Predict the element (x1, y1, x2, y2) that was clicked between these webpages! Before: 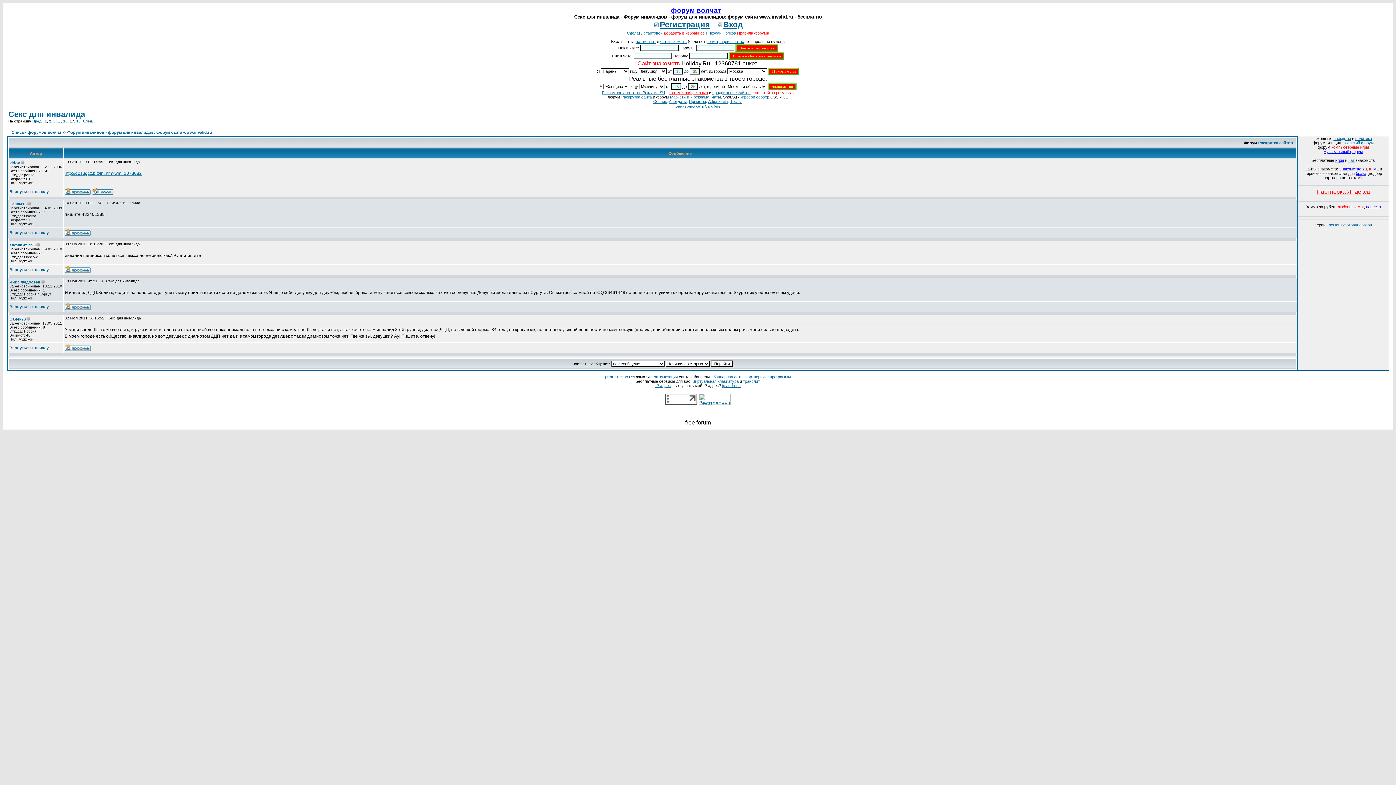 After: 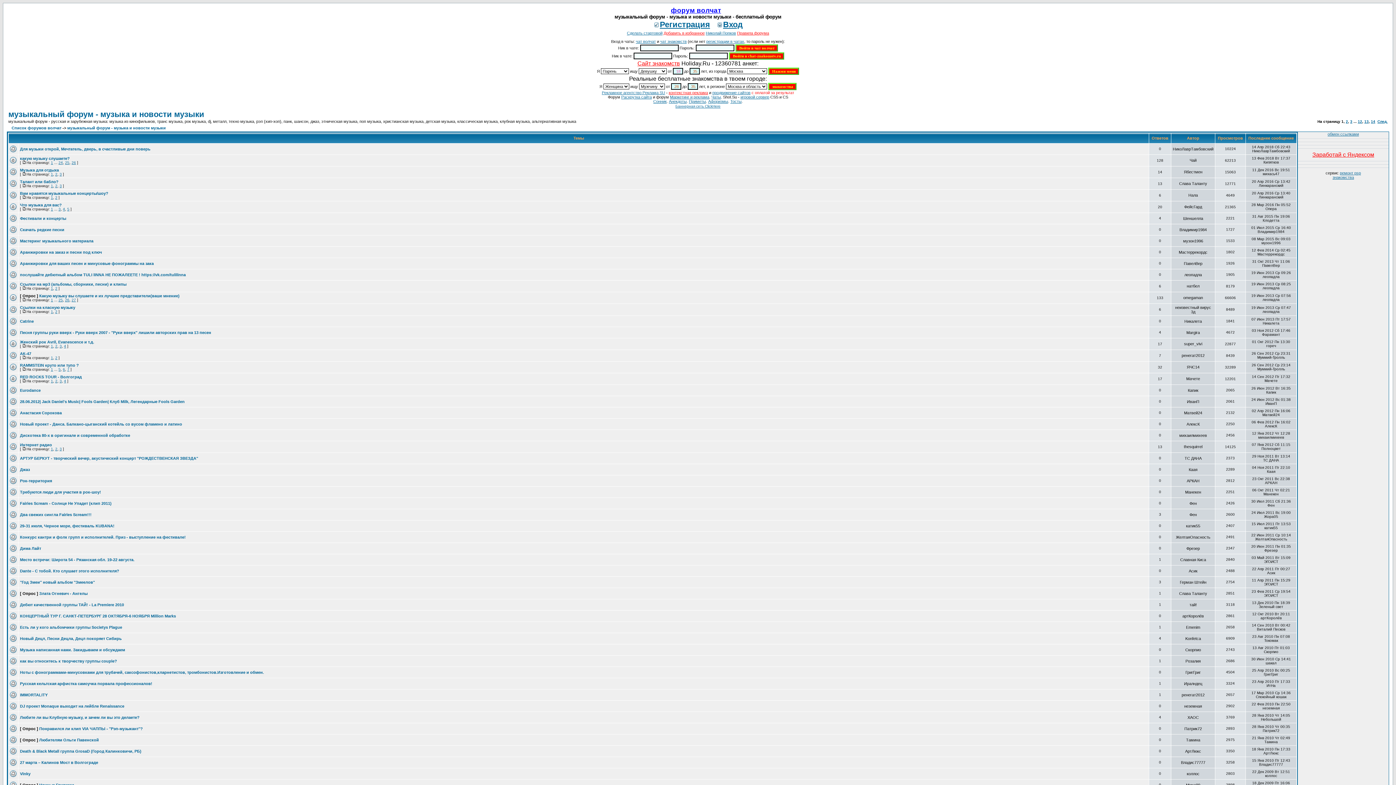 Action: bbox: (1324, 149, 1363, 153) label: музыкальный форум